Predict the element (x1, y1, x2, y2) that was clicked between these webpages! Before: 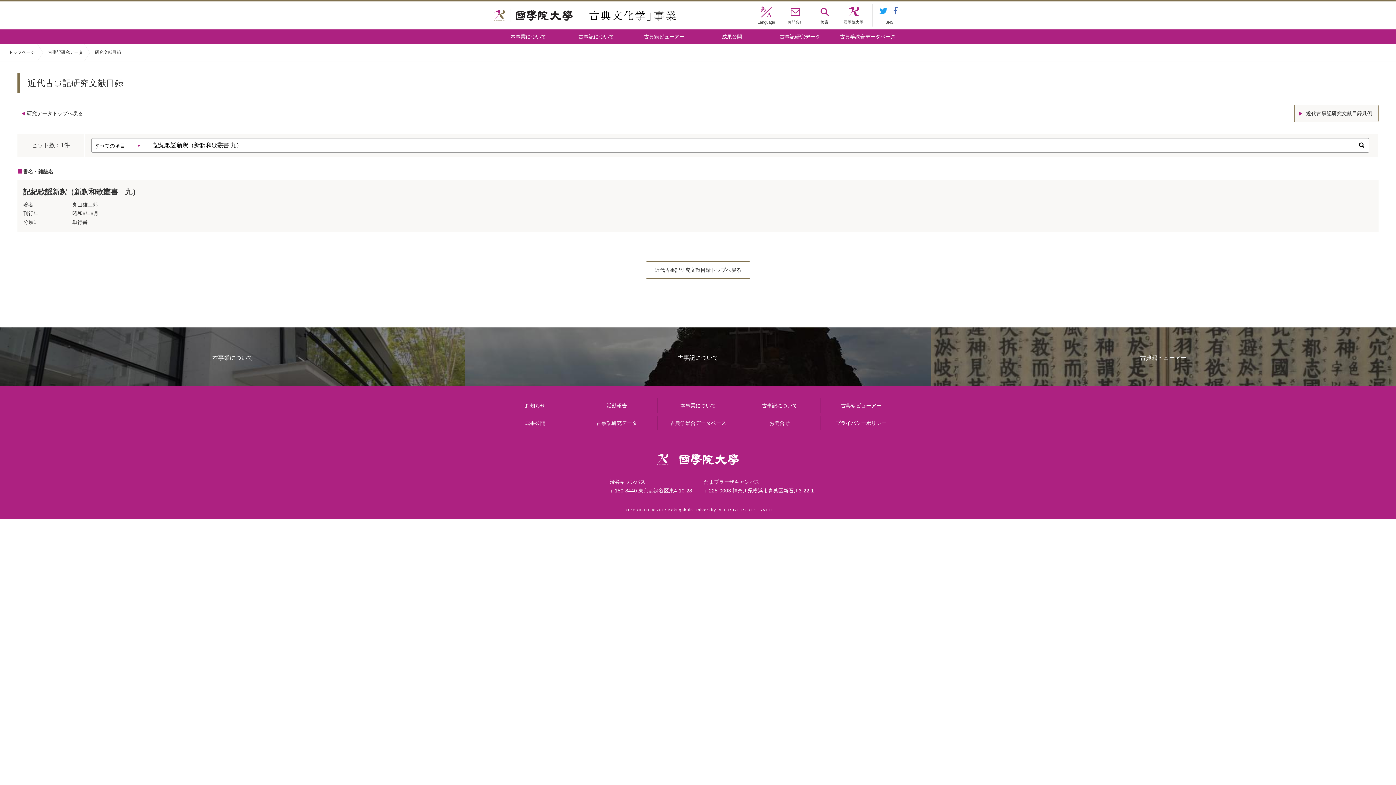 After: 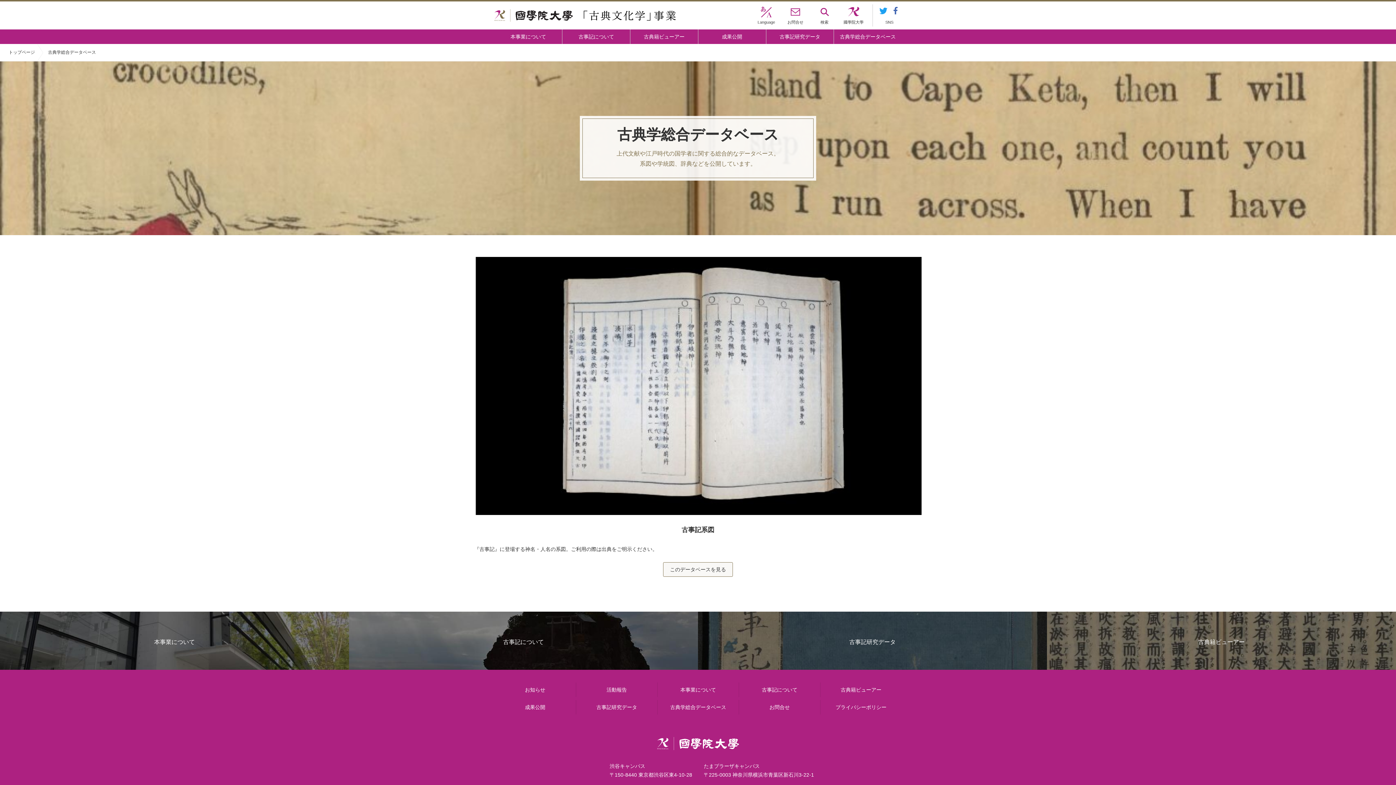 Action: label: 古典学総合データベース bbox: (657, 416, 738, 430)